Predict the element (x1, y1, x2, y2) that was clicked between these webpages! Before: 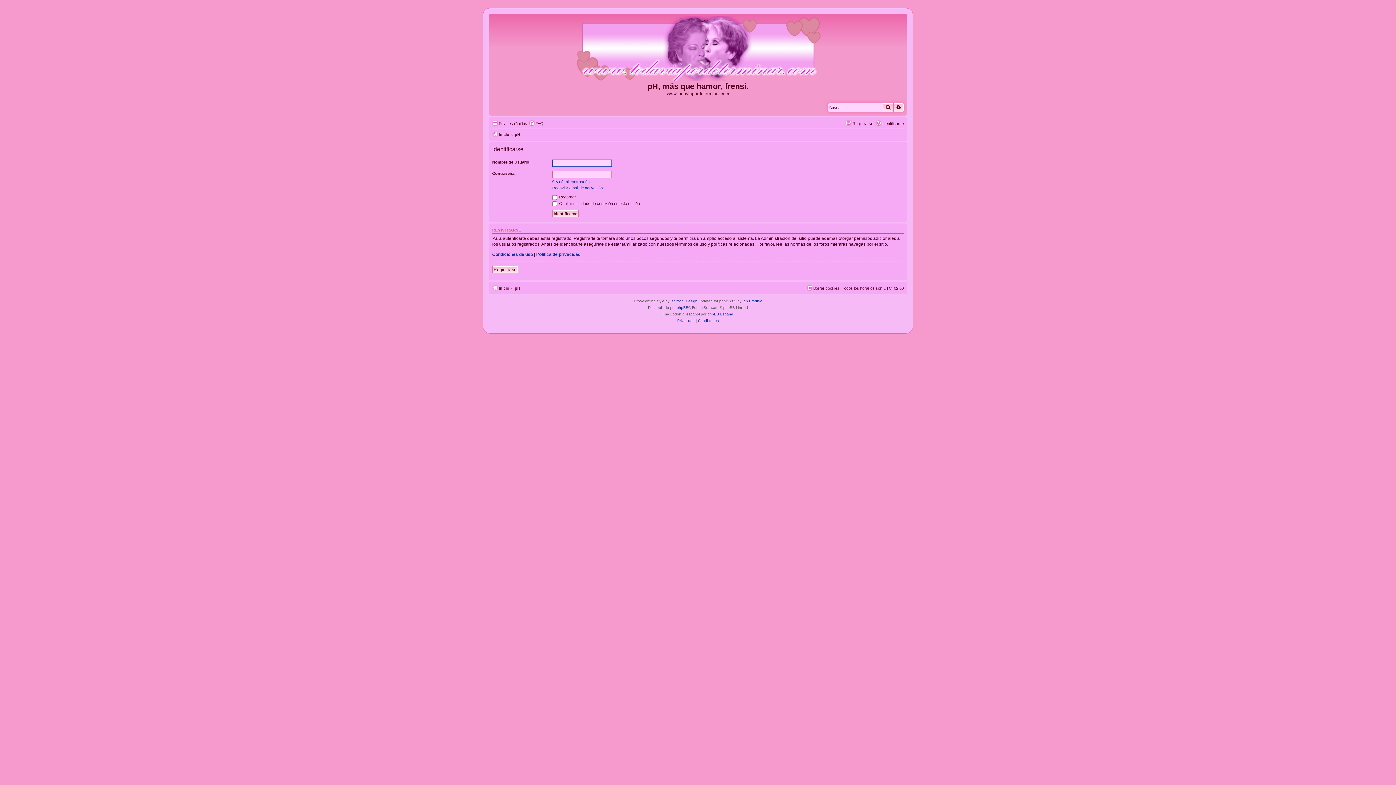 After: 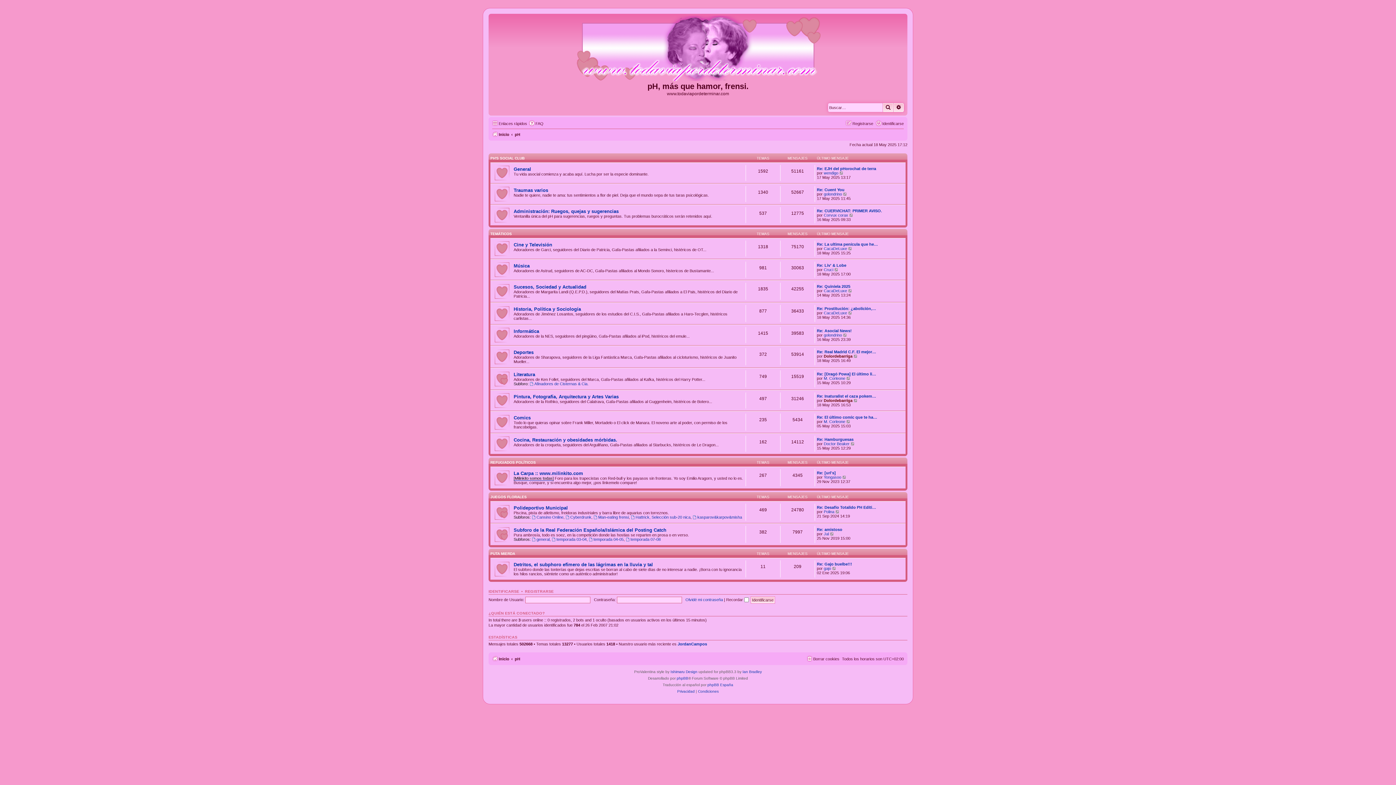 Action: bbox: (514, 283, 520, 292) label: pH